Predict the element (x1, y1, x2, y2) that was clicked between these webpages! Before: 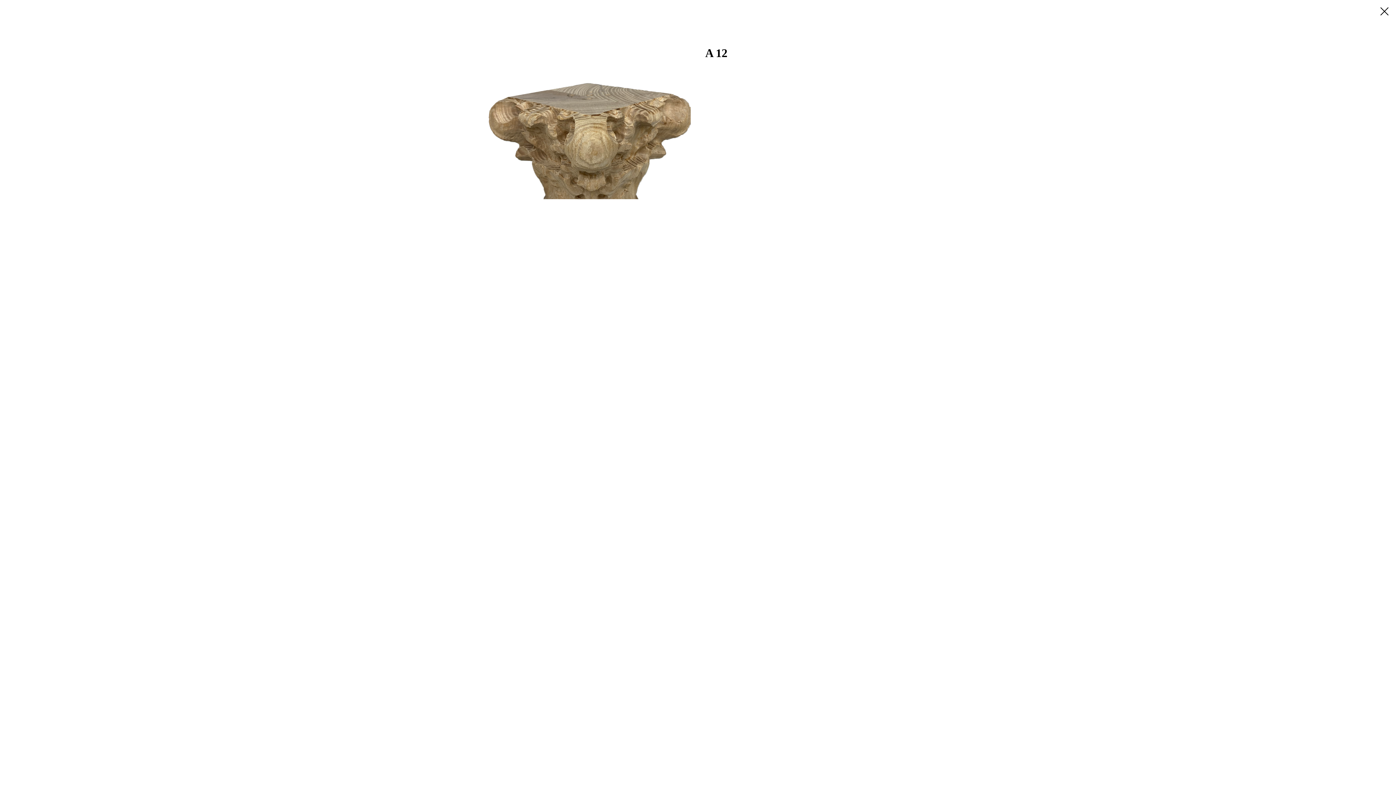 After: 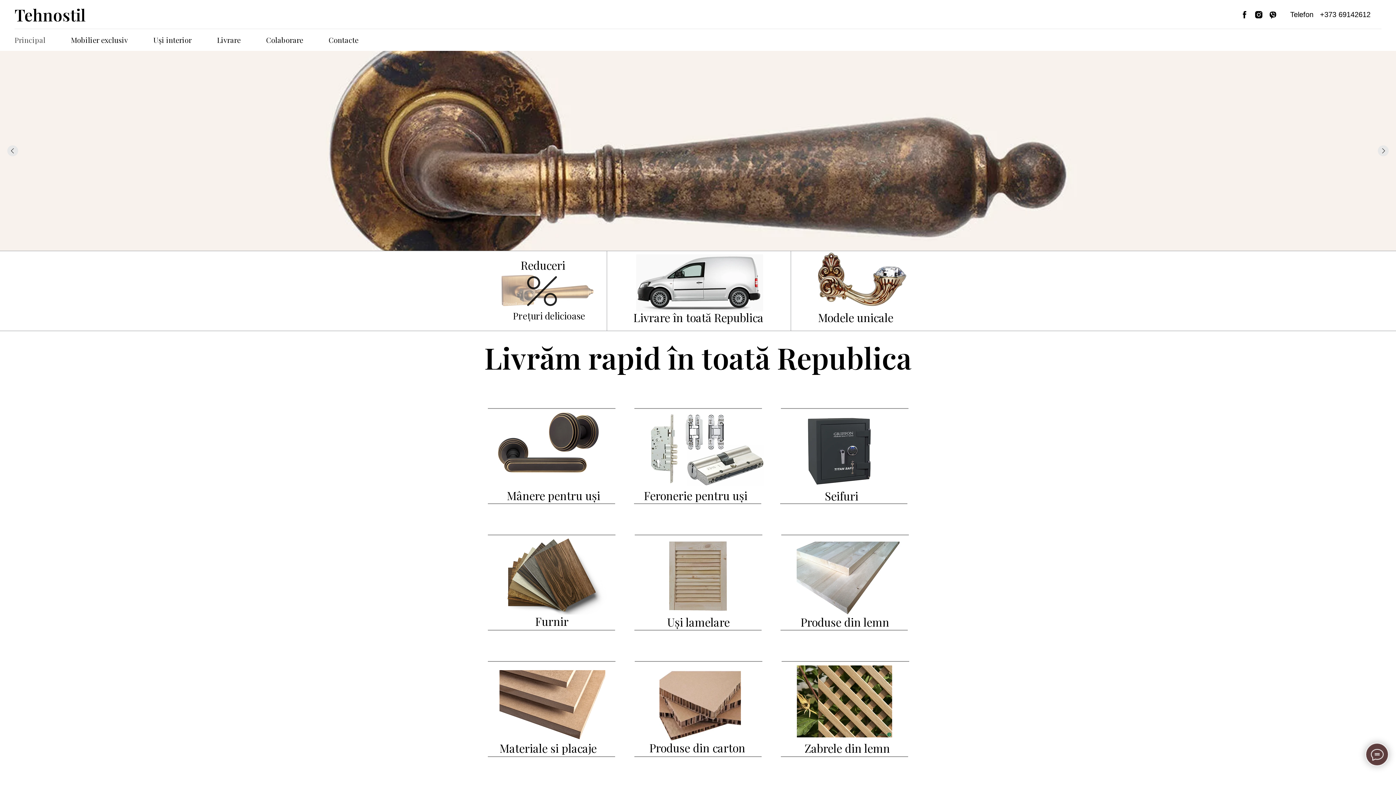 Action: bbox: (1380, 7, 1389, 15)